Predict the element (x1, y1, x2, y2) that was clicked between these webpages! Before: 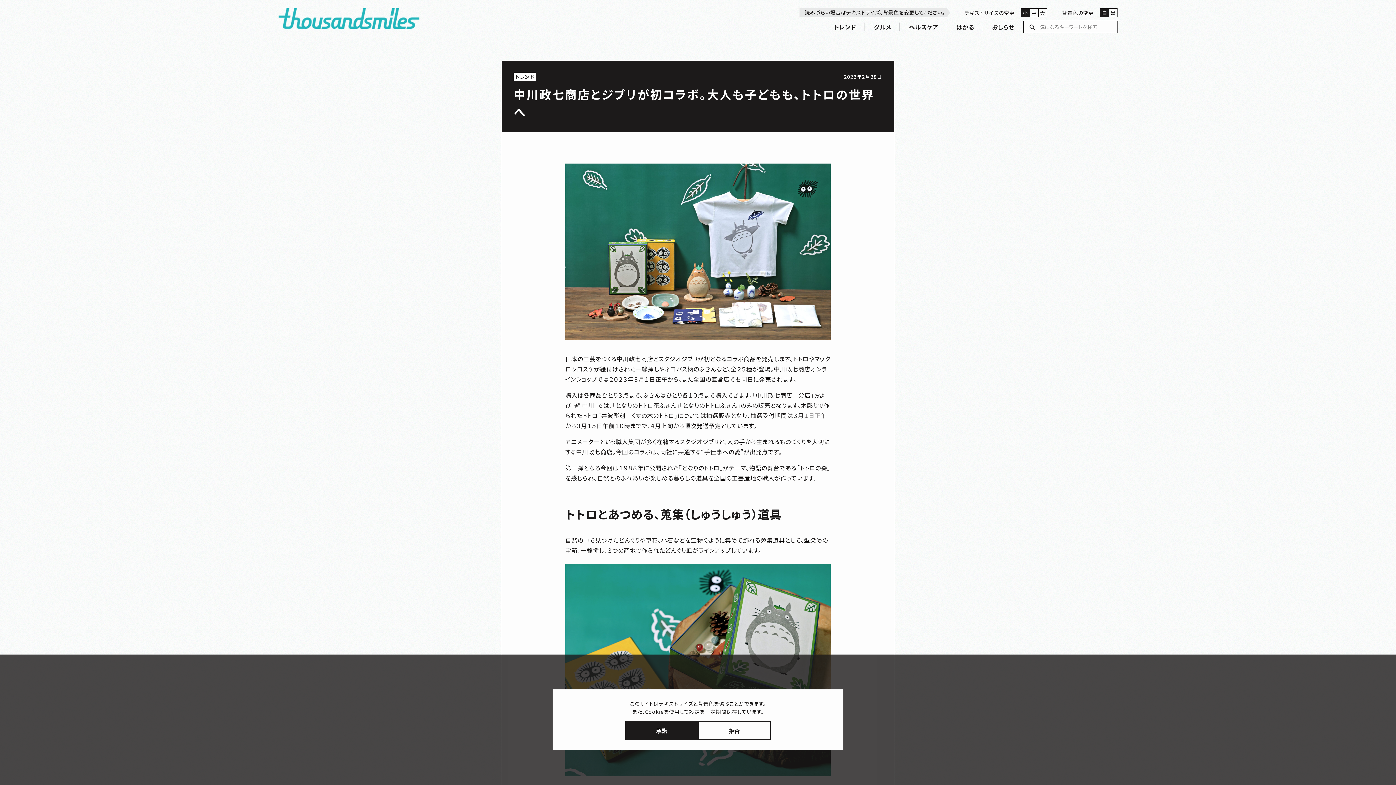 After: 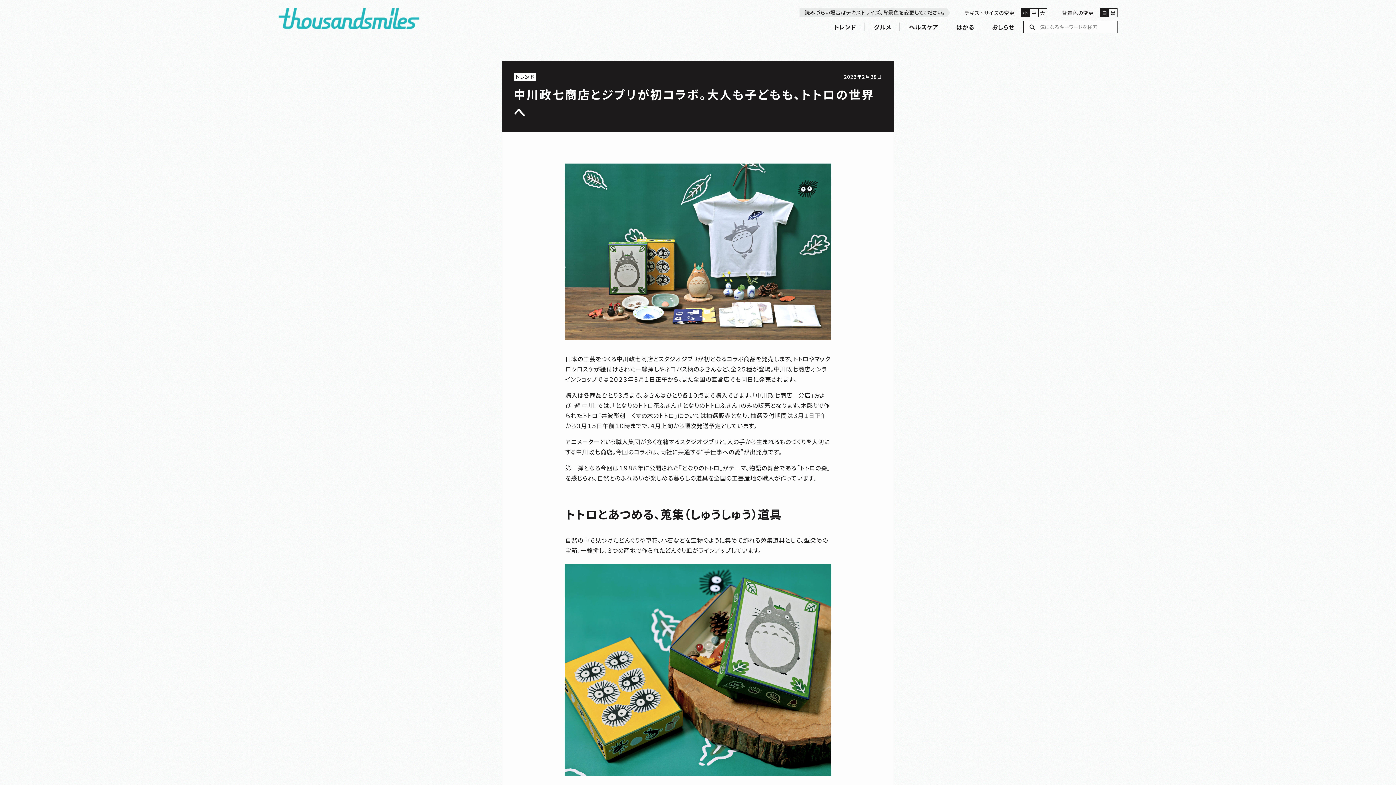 Action: bbox: (625, 721, 698, 740) label: 承諾